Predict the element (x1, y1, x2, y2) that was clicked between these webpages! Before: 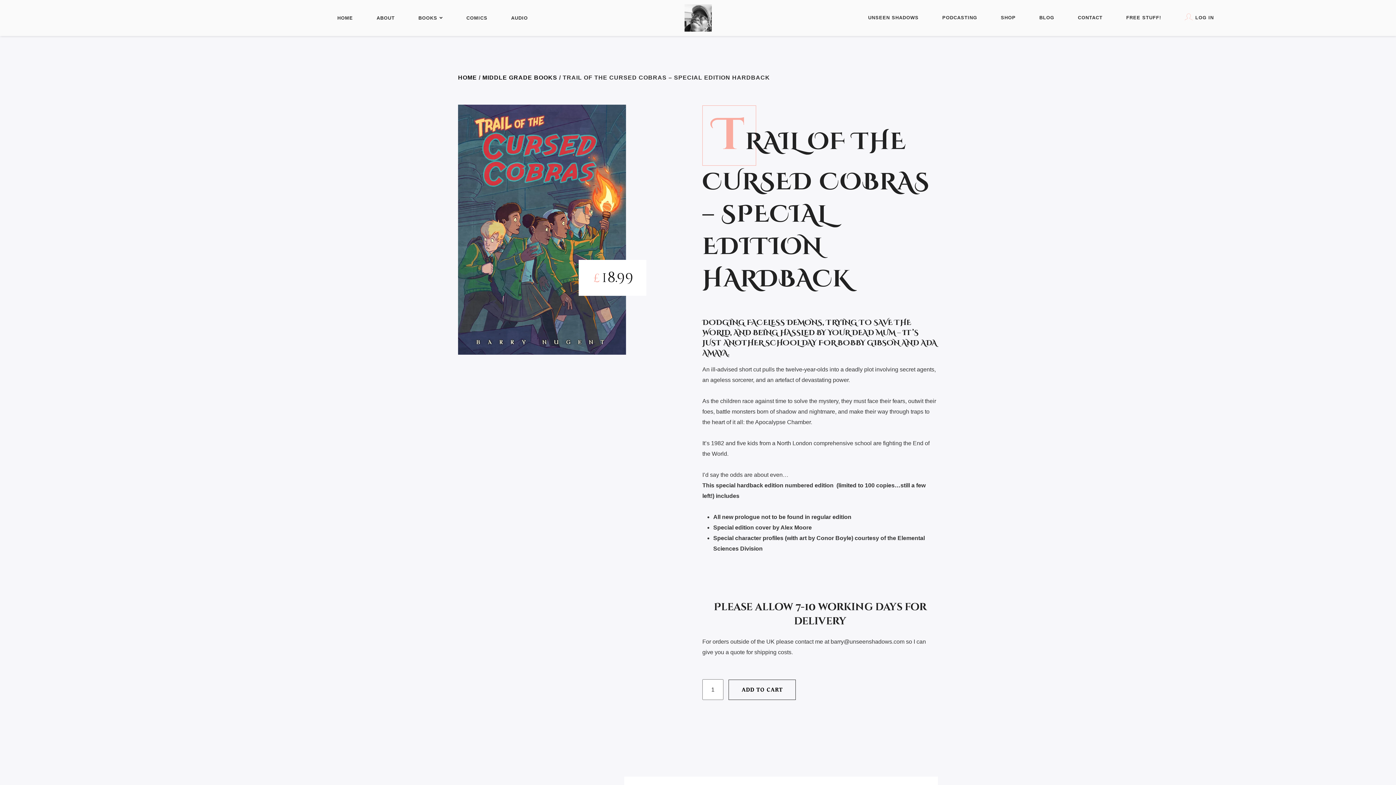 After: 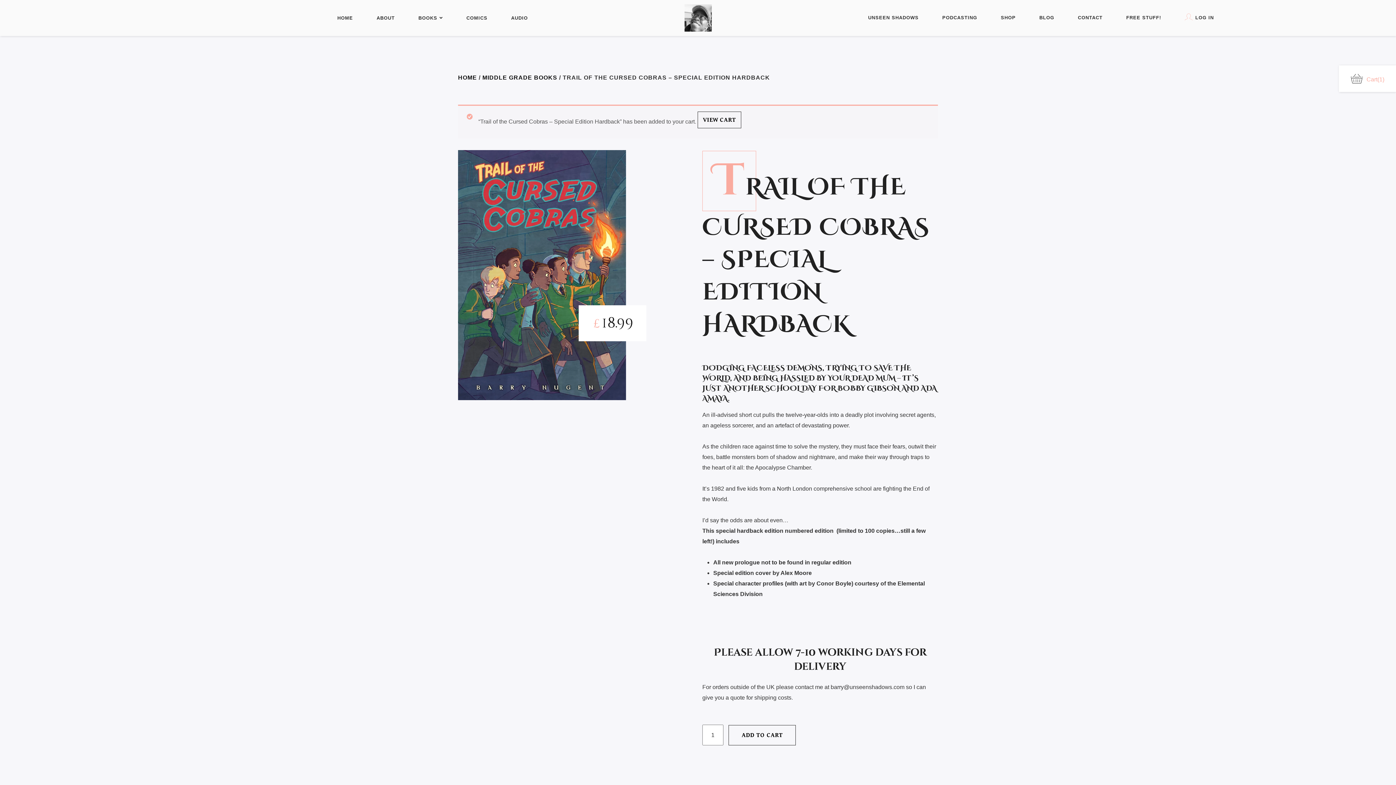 Action: label: ADD TO CART bbox: (728, 679, 796, 700)